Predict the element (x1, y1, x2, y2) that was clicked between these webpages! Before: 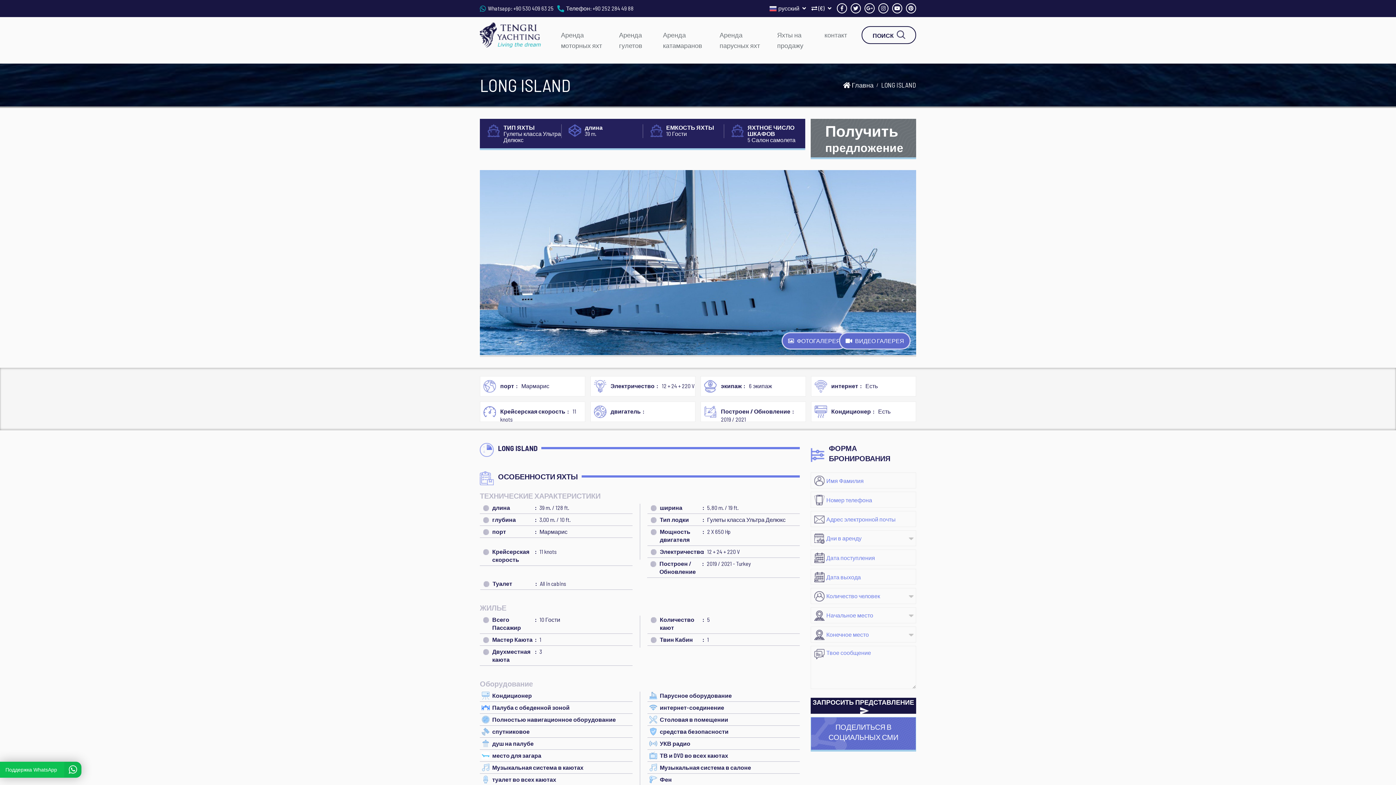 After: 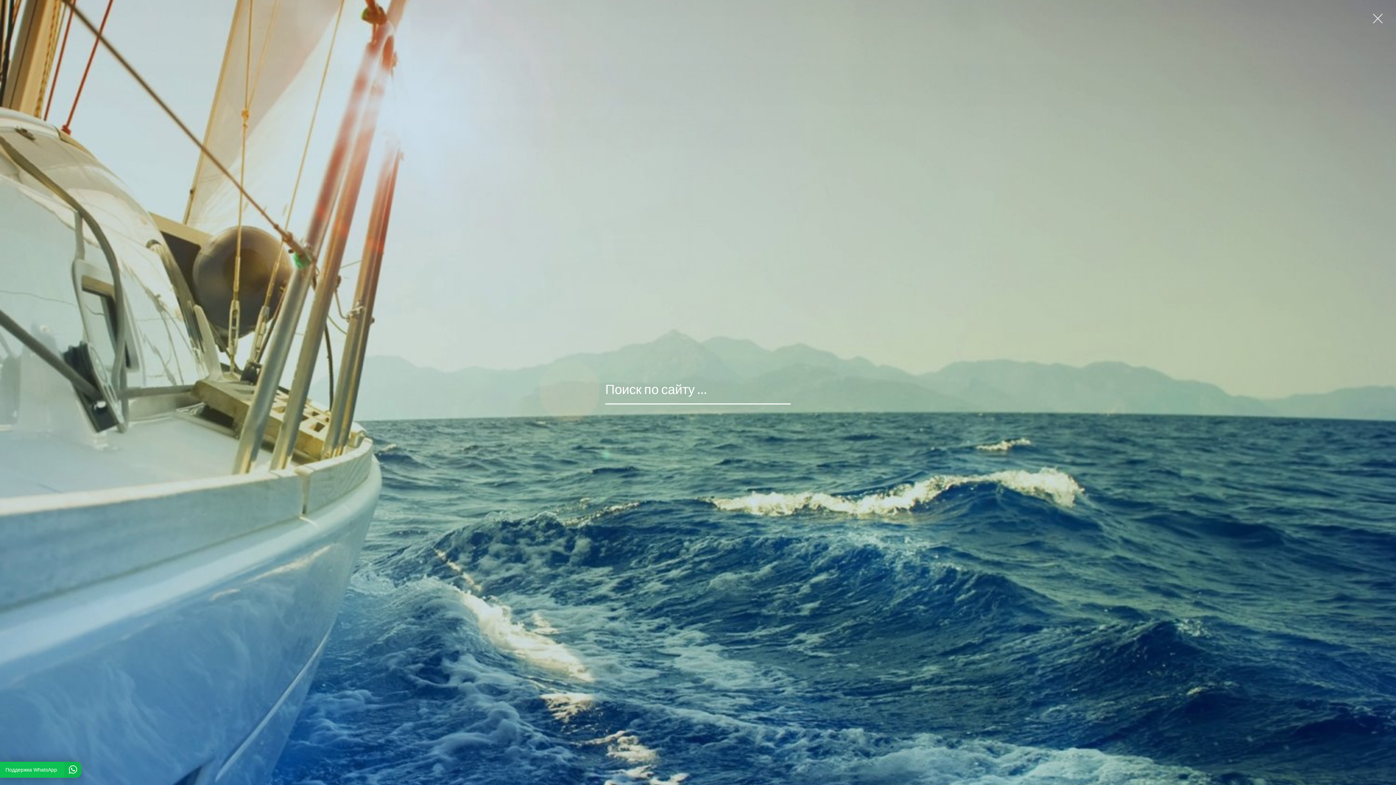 Action: bbox: (861, 26, 916, 44) label: ПОИСК 